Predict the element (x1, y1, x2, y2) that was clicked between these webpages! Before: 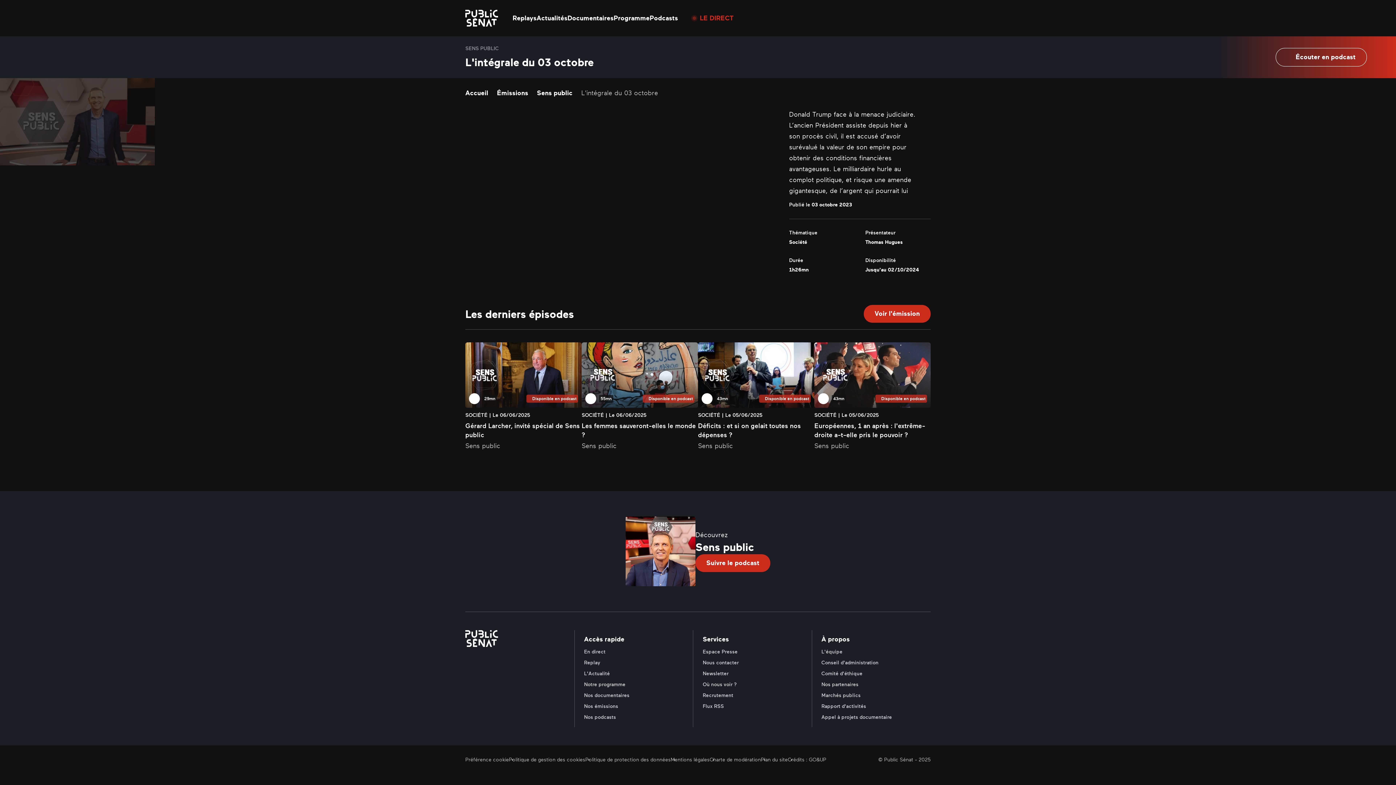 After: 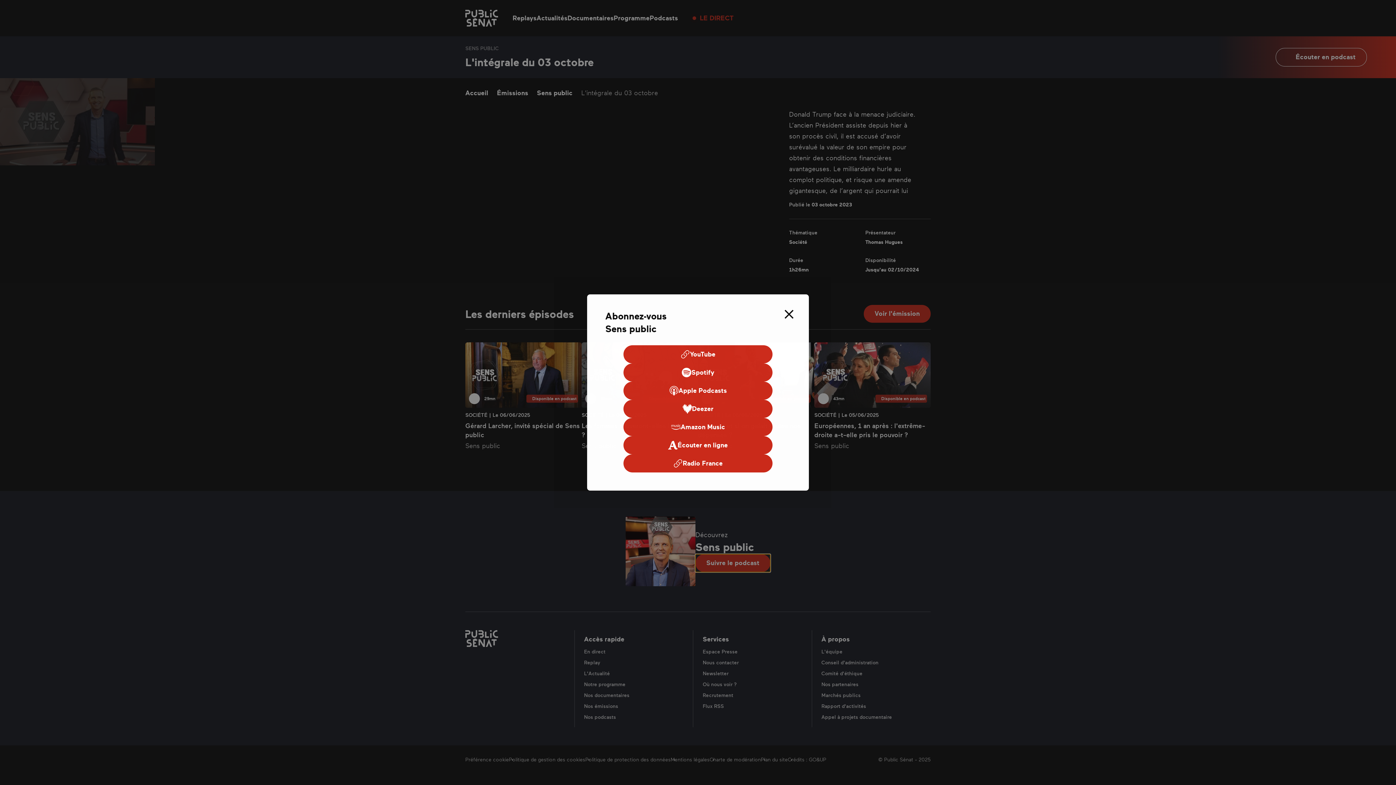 Action: bbox: (695, 554, 770, 572) label: Suivre le podcast